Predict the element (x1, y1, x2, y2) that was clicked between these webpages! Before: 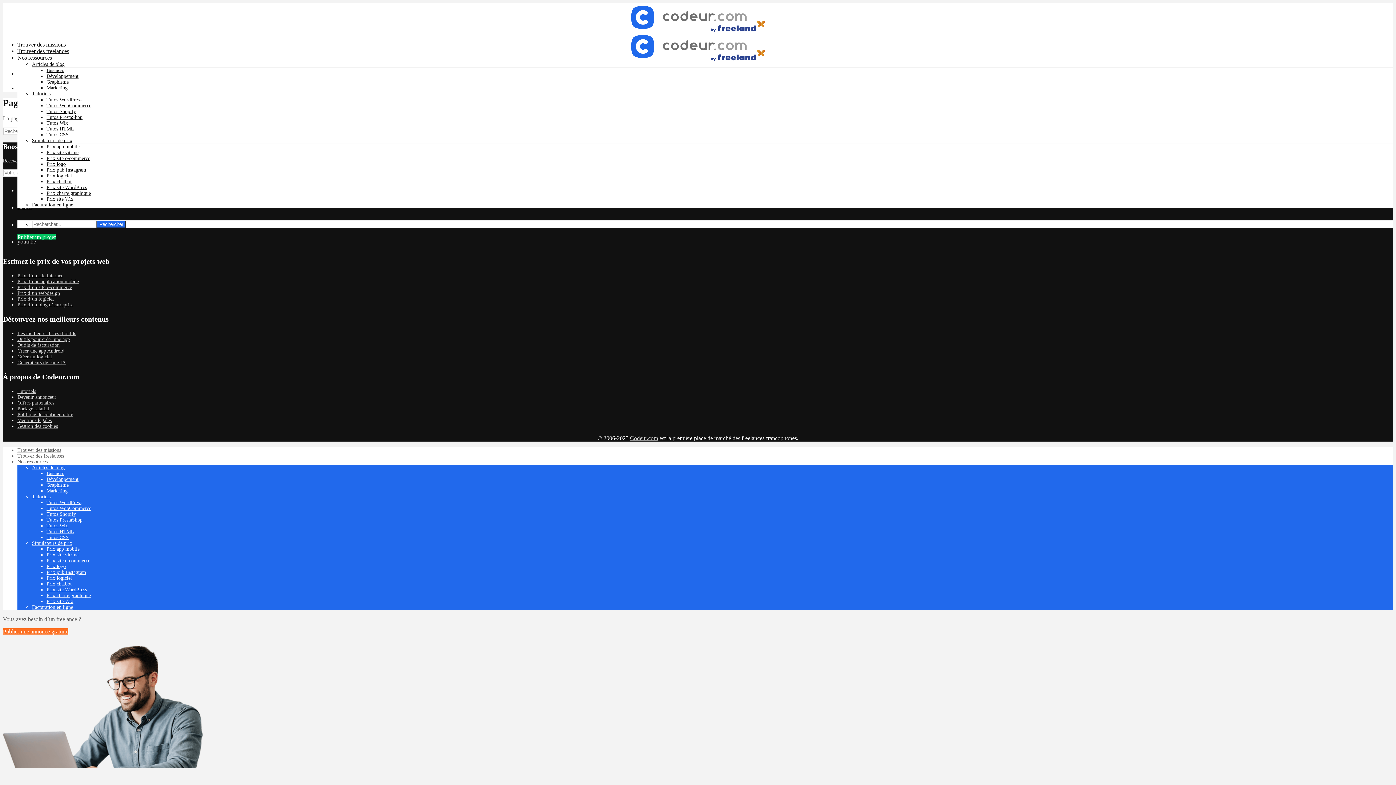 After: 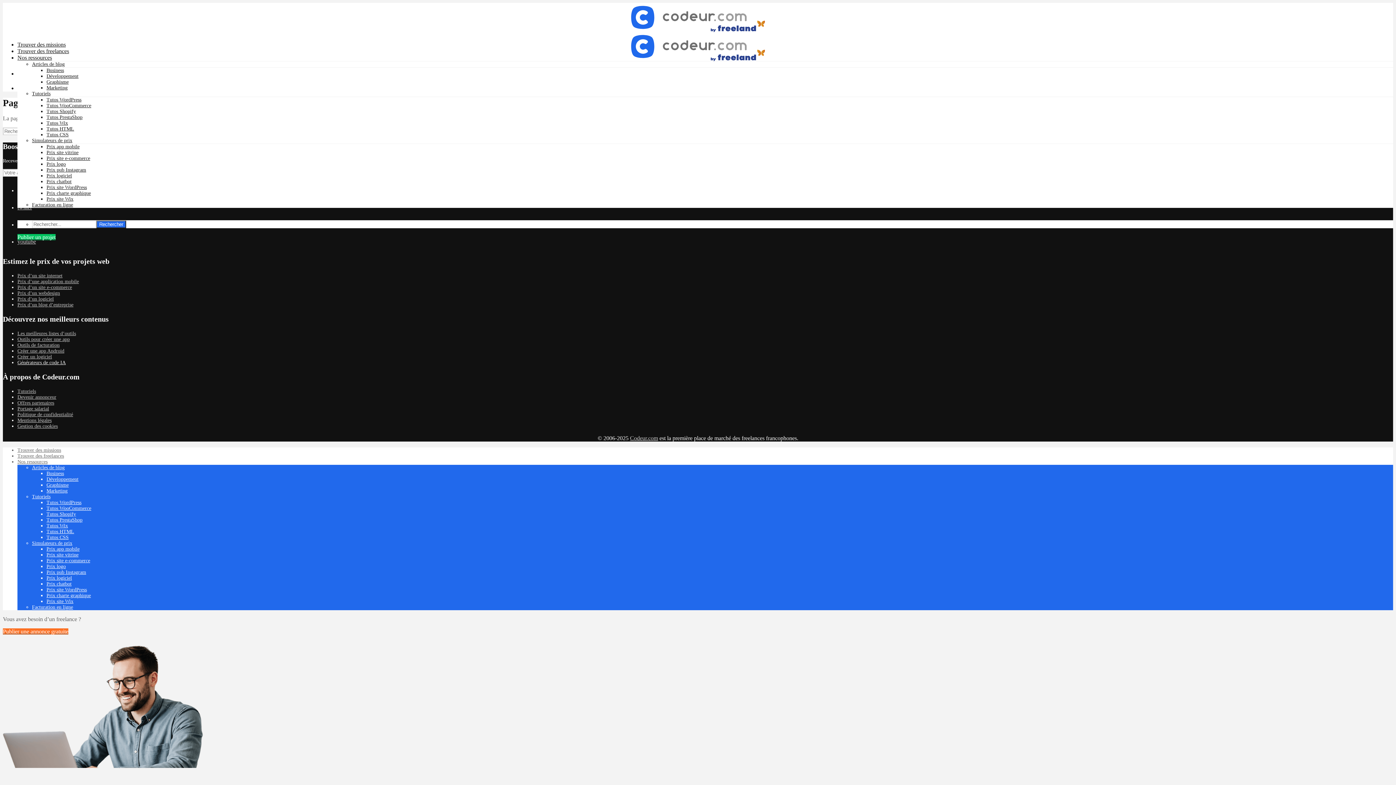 Action: bbox: (17, 359, 65, 365) label: Générateurs de code IA